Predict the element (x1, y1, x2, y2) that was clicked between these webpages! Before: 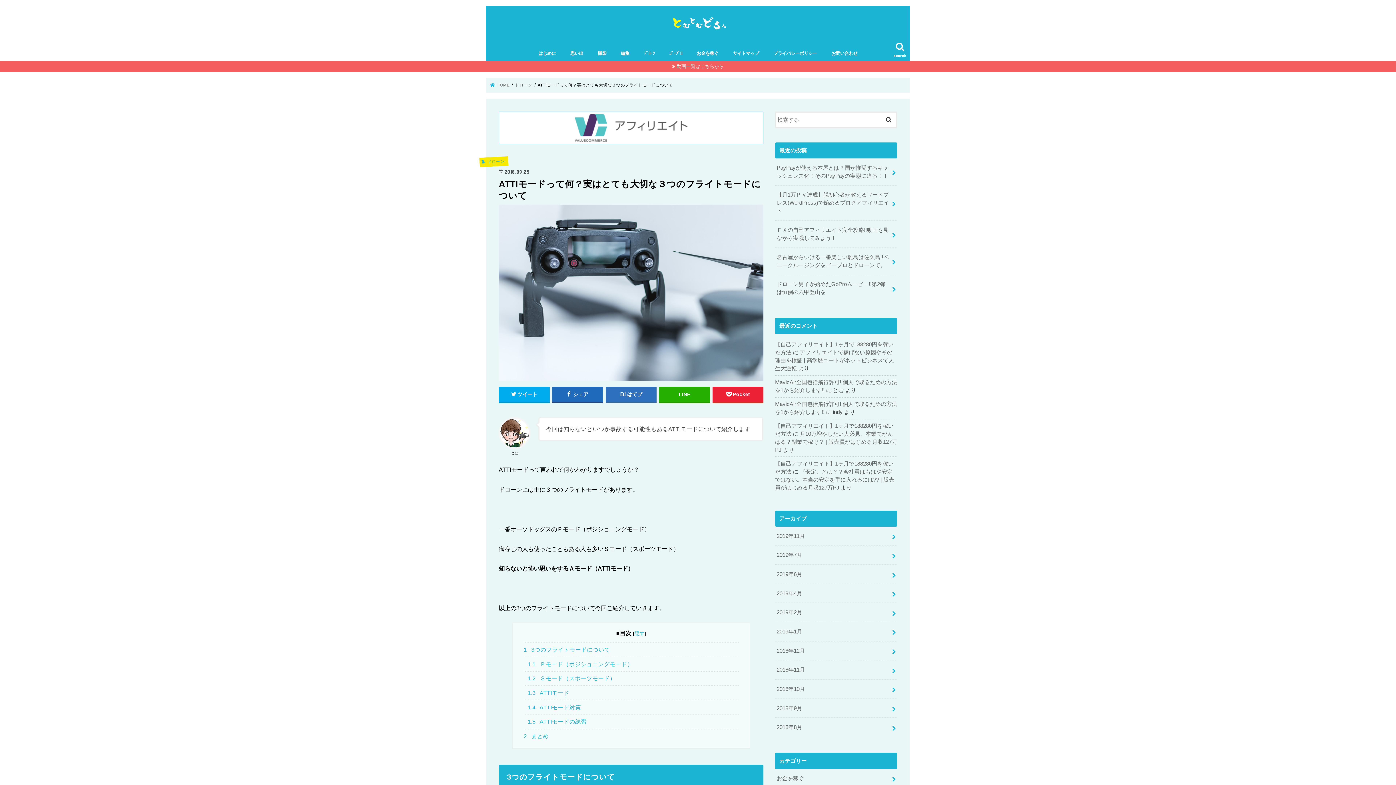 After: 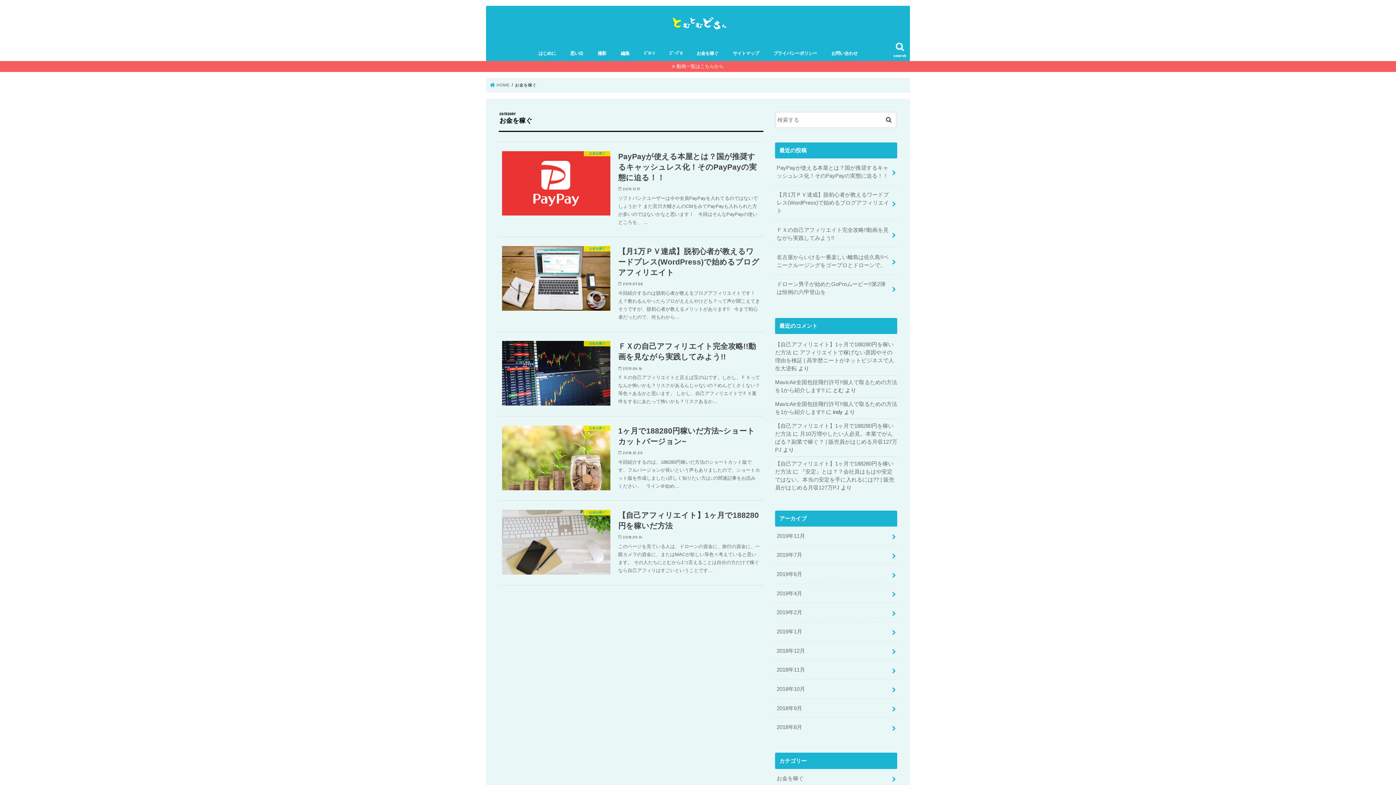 Action: label: お金を稼ぐ bbox: (775, 769, 897, 788)